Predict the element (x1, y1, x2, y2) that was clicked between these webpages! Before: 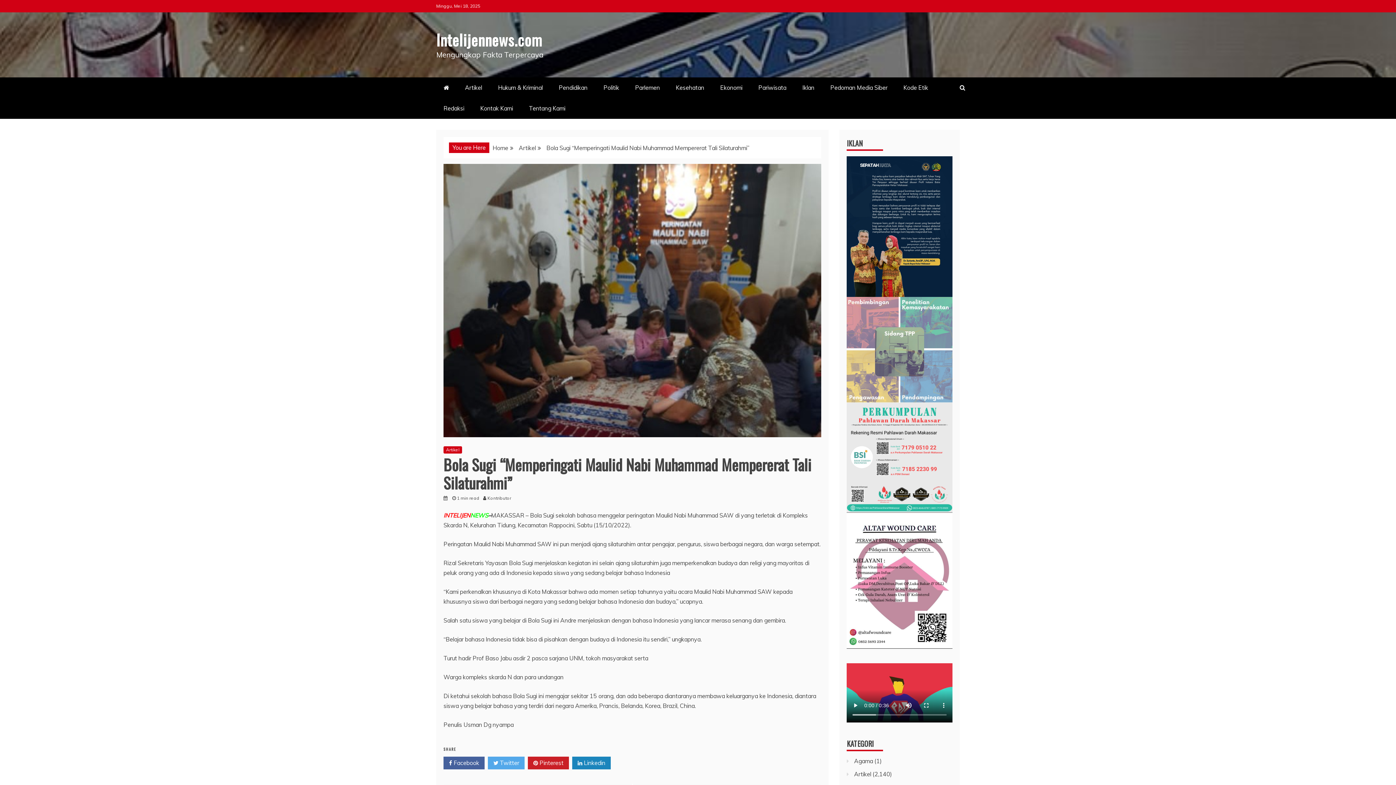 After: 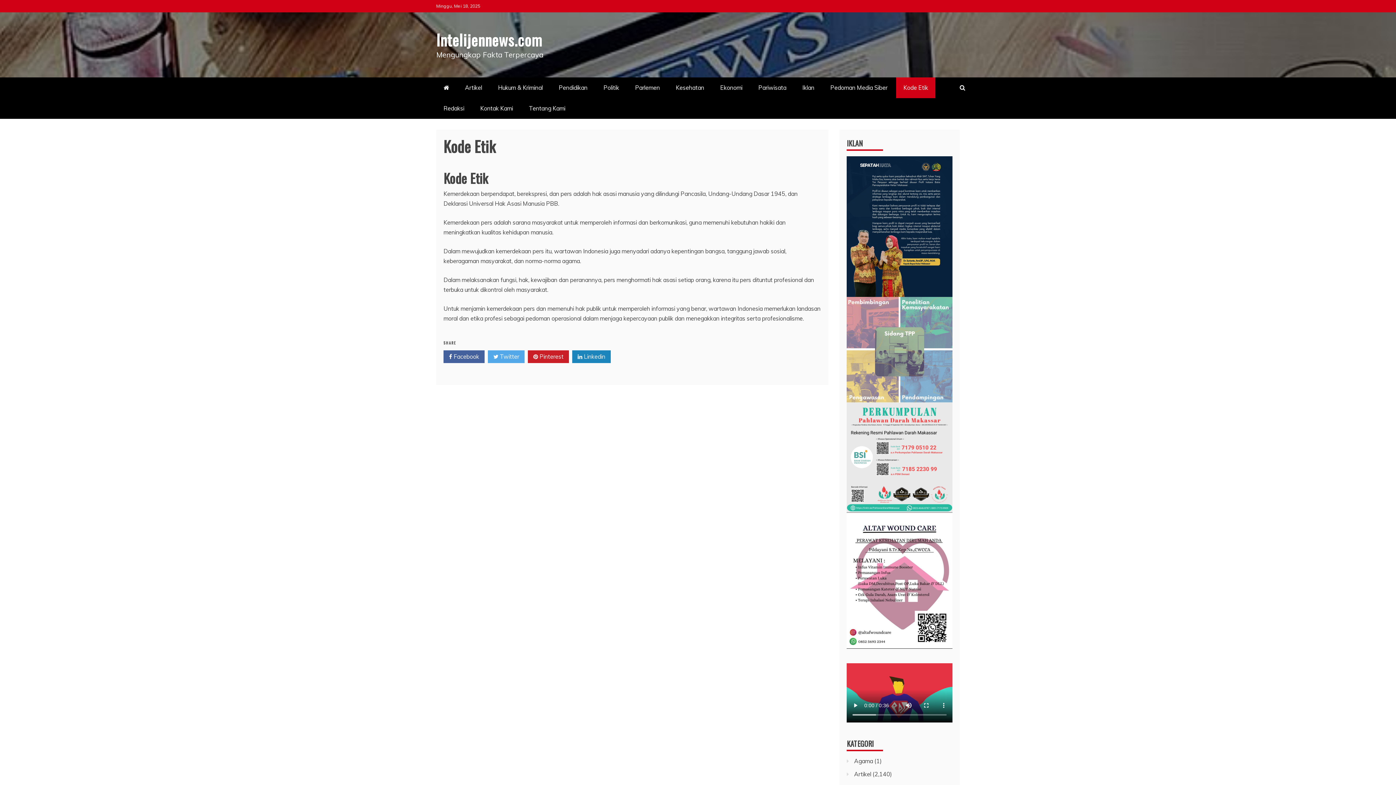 Action: label: Kode Etik bbox: (896, 77, 935, 98)